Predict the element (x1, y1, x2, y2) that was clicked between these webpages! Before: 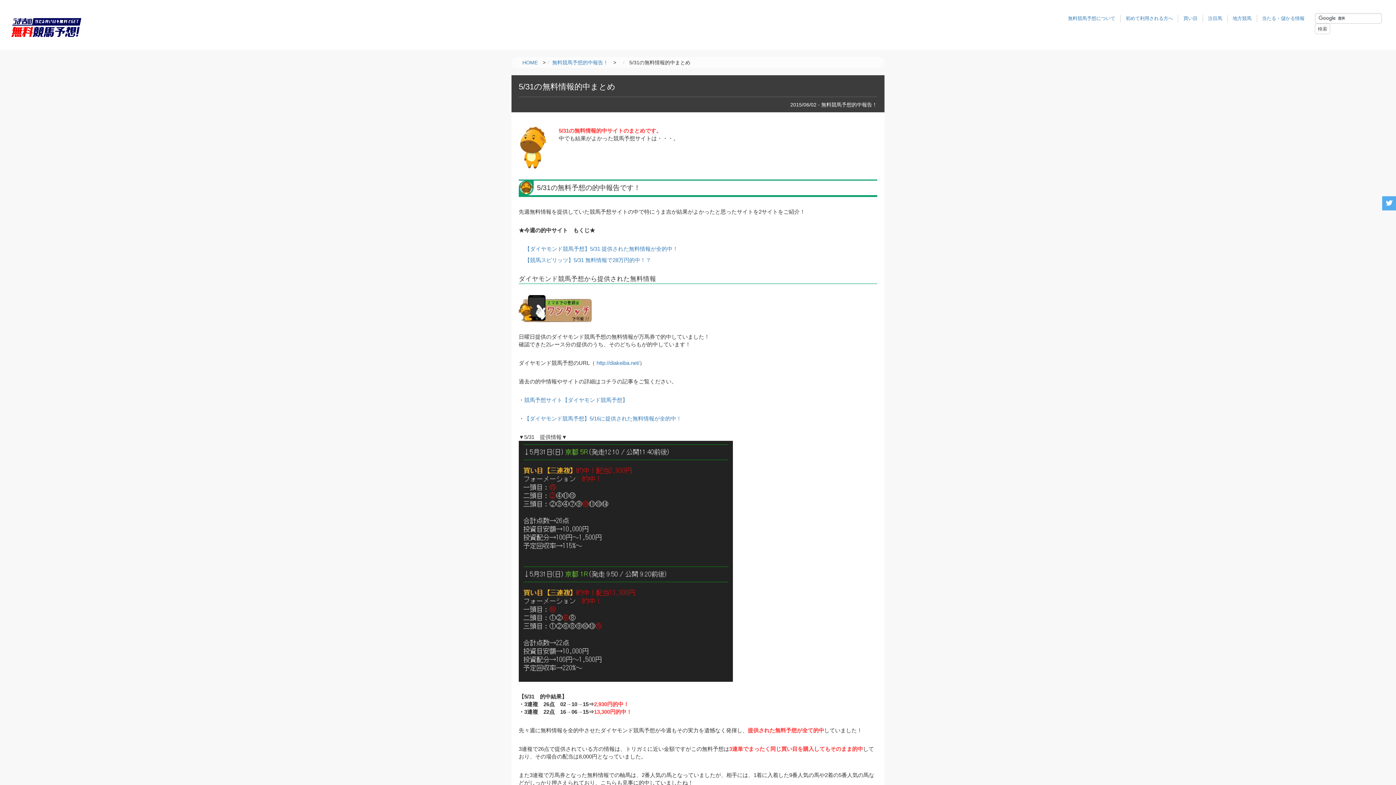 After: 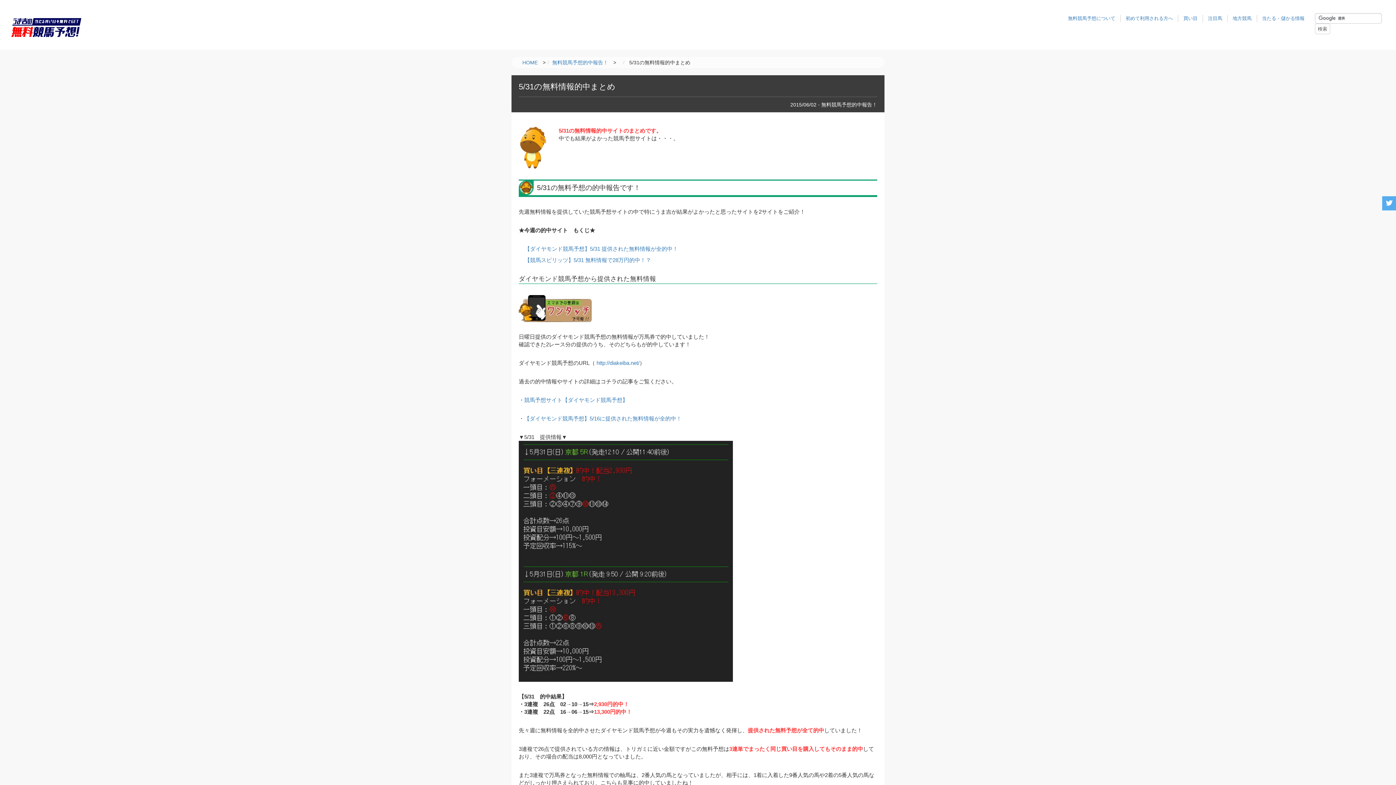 Action: bbox: (518, 317, 591, 323)